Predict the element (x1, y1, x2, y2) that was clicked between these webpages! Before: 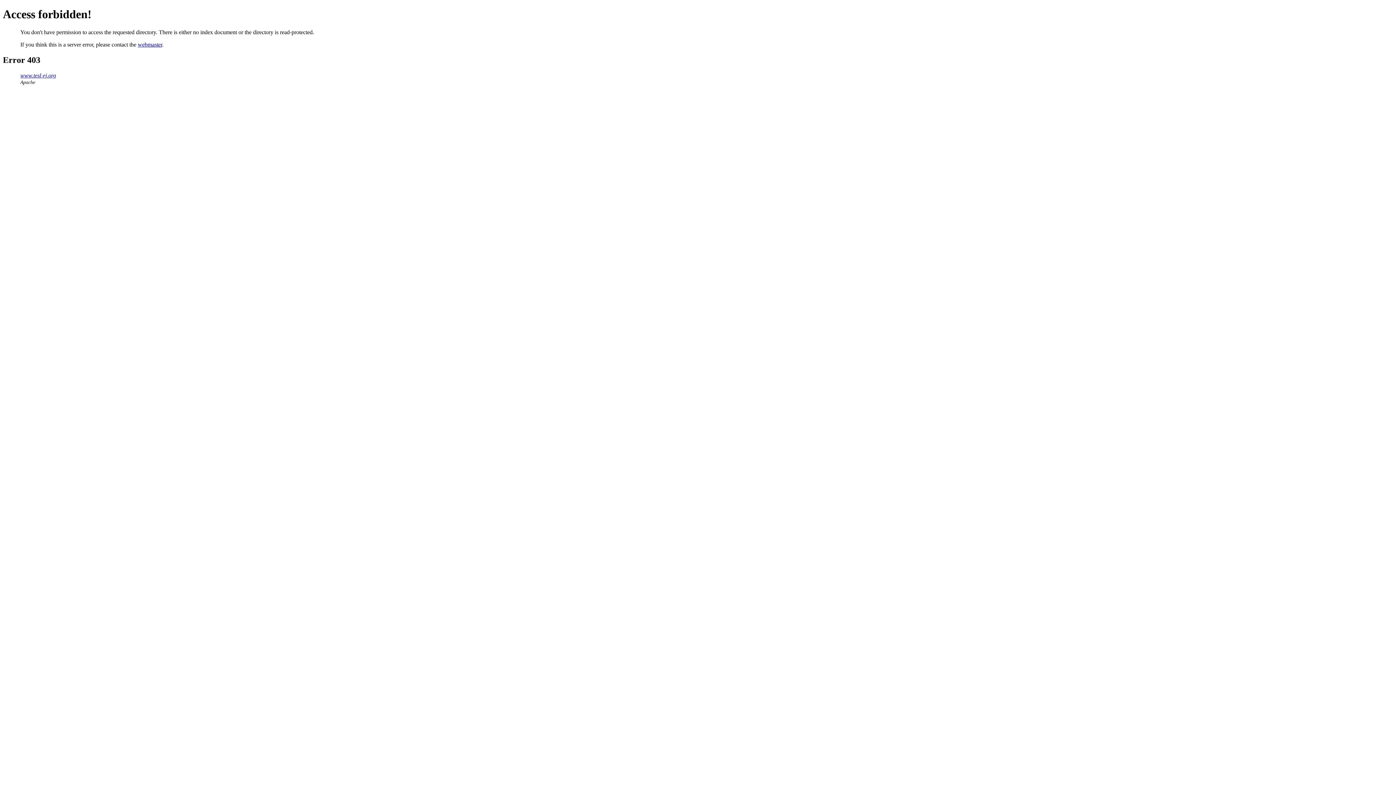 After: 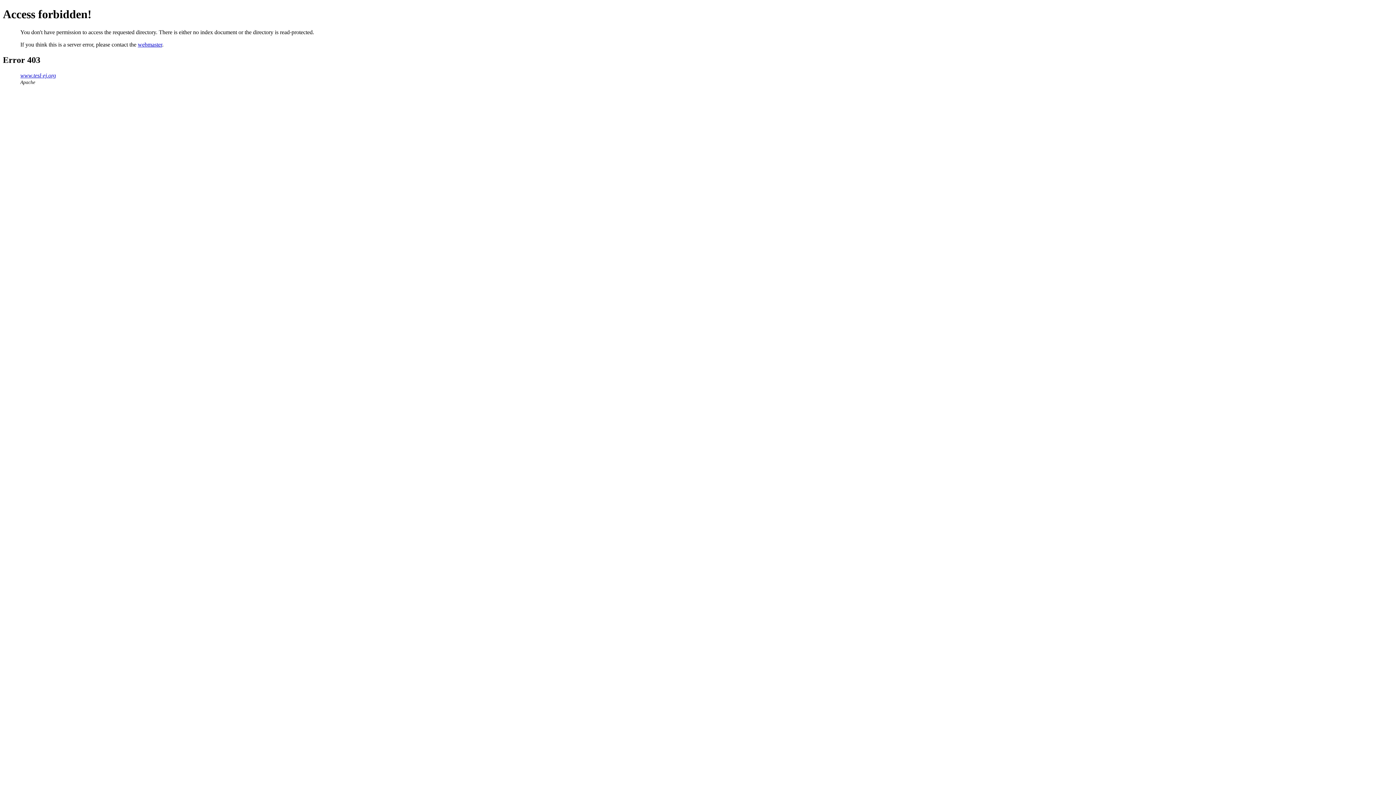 Action: label: webmaster bbox: (137, 41, 162, 47)